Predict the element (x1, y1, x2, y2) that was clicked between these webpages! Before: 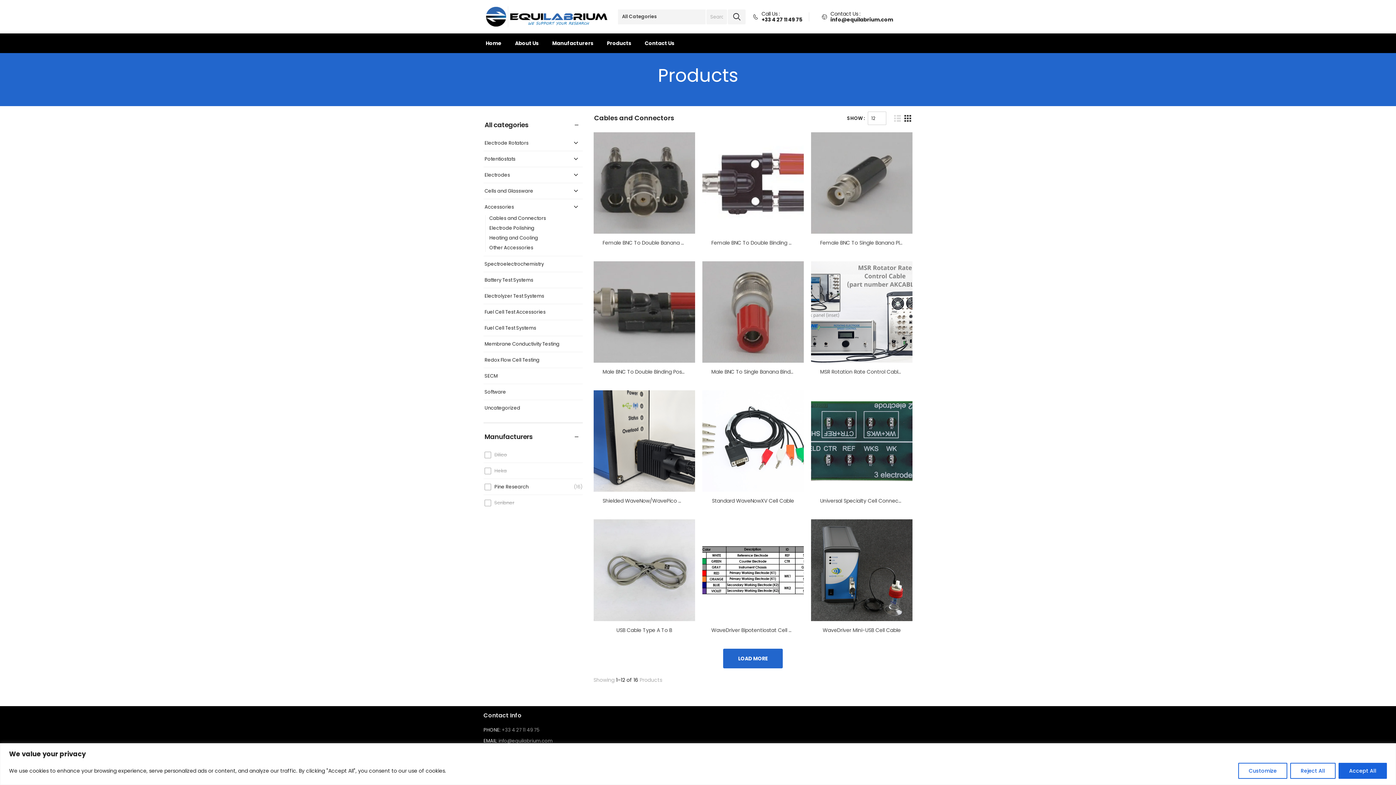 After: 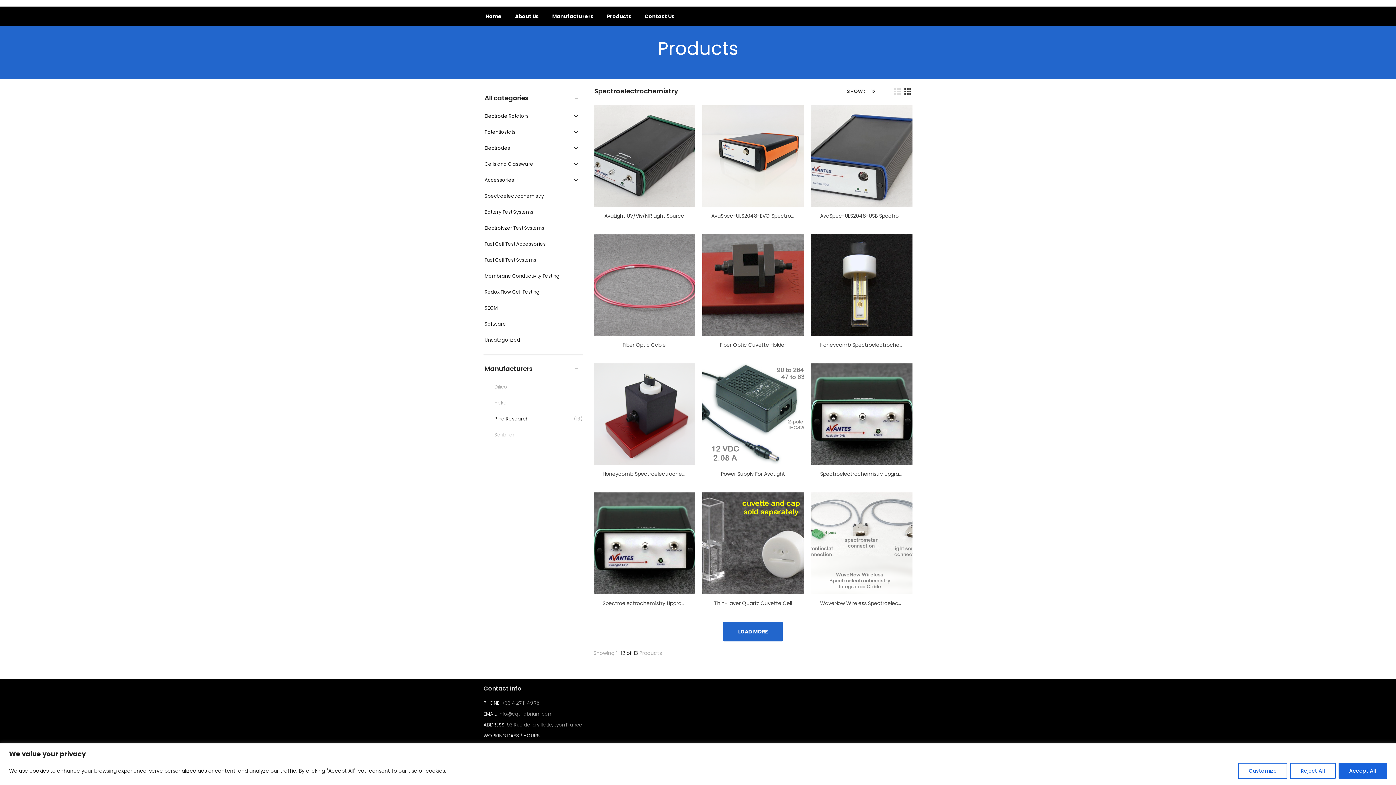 Action: bbox: (484, 261, 544, 267) label: Spectroelectrochemistry